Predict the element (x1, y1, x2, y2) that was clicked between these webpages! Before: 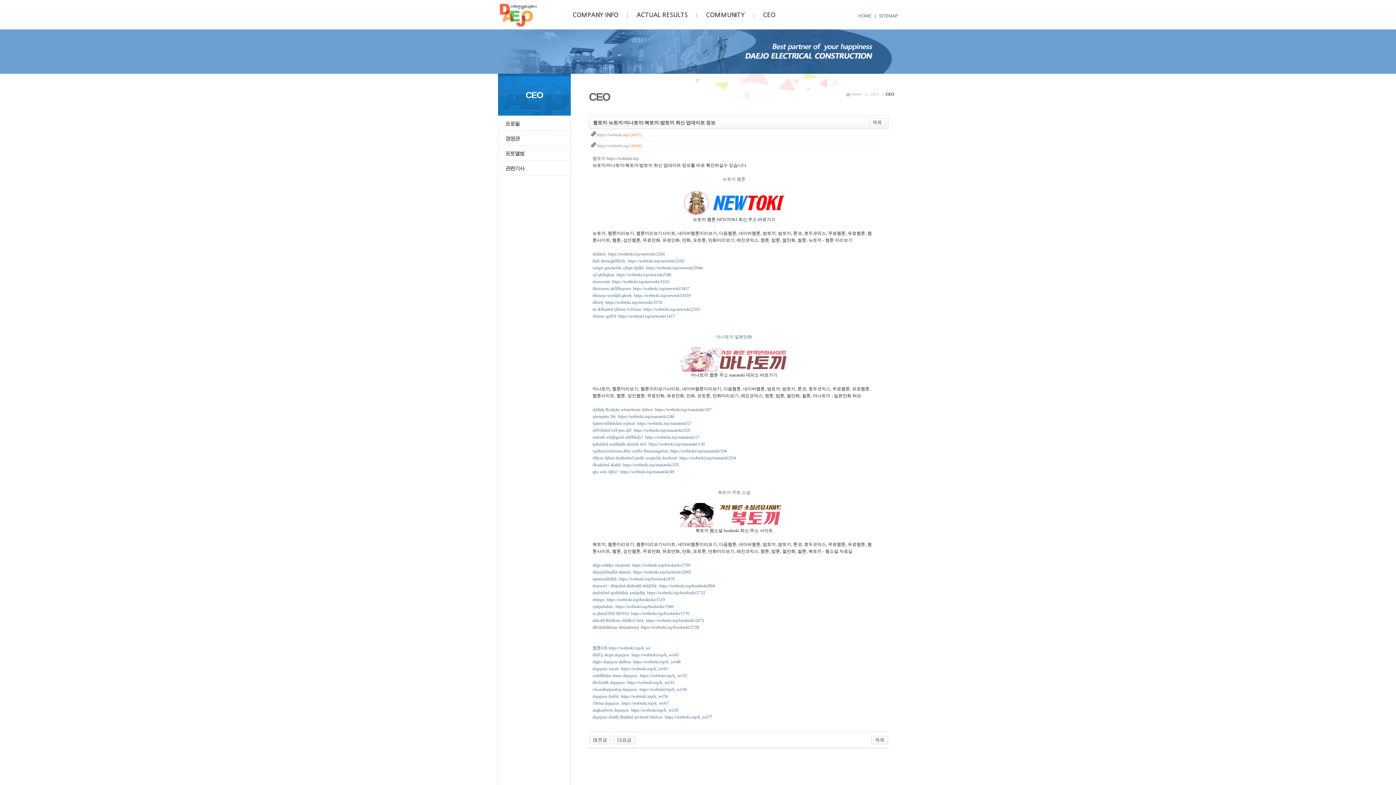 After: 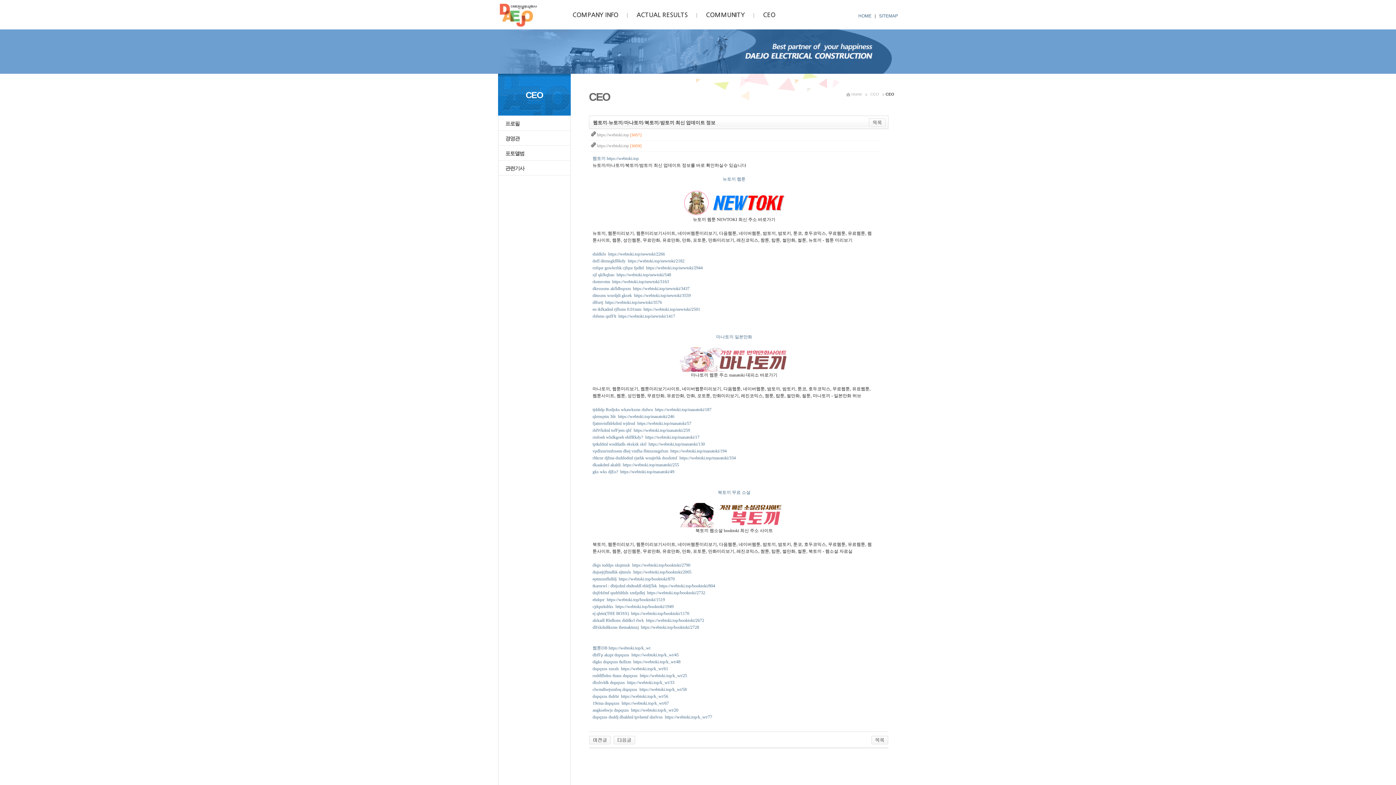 Action: bbox: (596, 143, 641, 148) label:  https://webtoki.top [3059]